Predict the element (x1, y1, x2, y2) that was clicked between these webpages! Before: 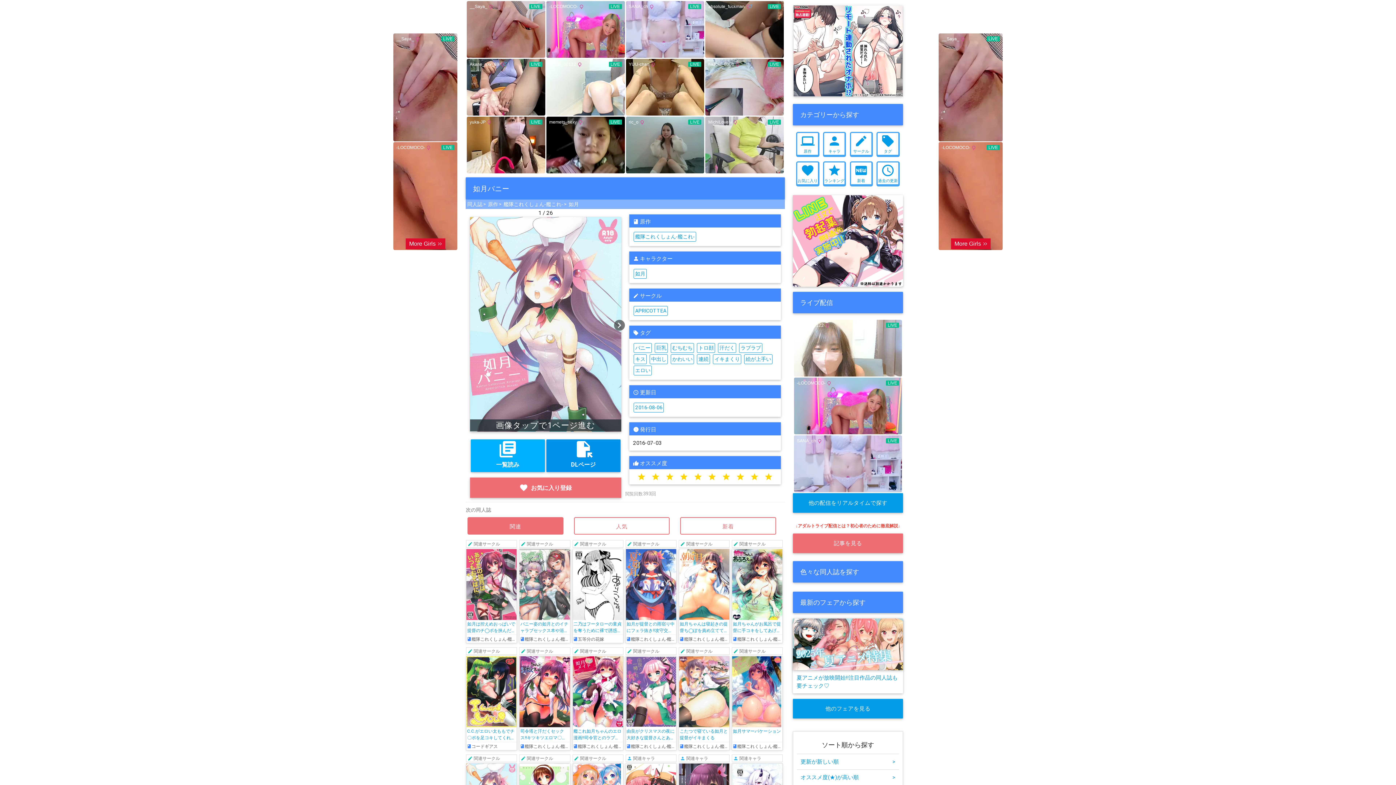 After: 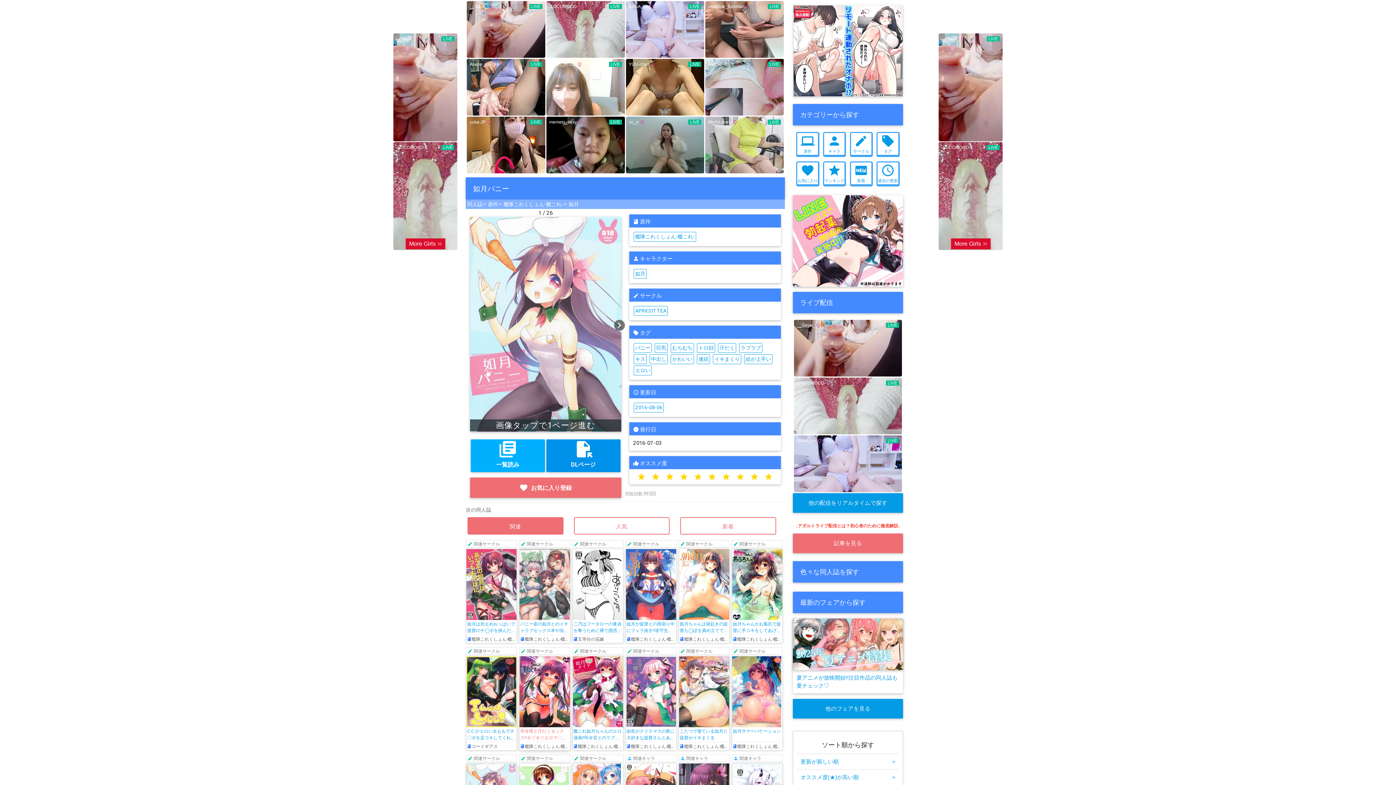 Action: bbox: (519, 656, 570, 750)